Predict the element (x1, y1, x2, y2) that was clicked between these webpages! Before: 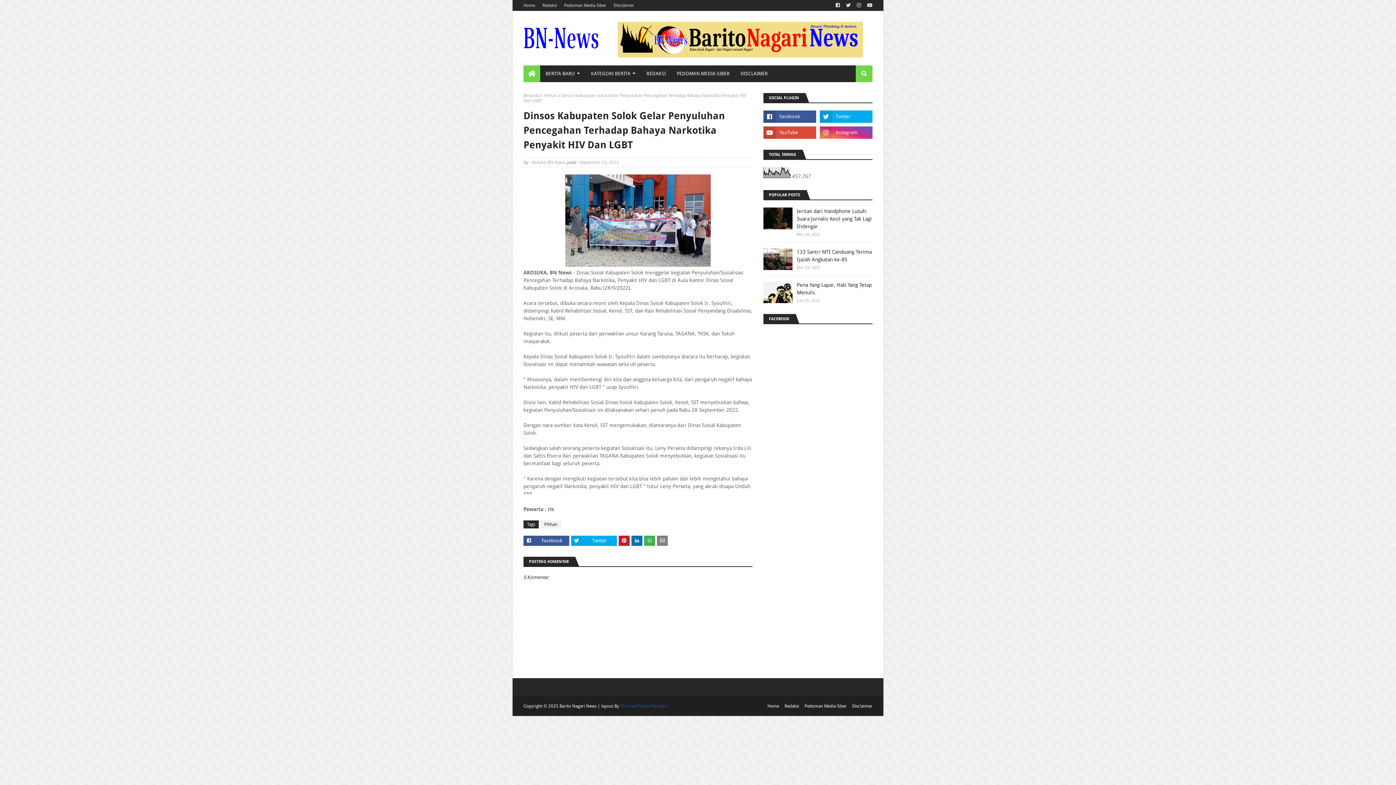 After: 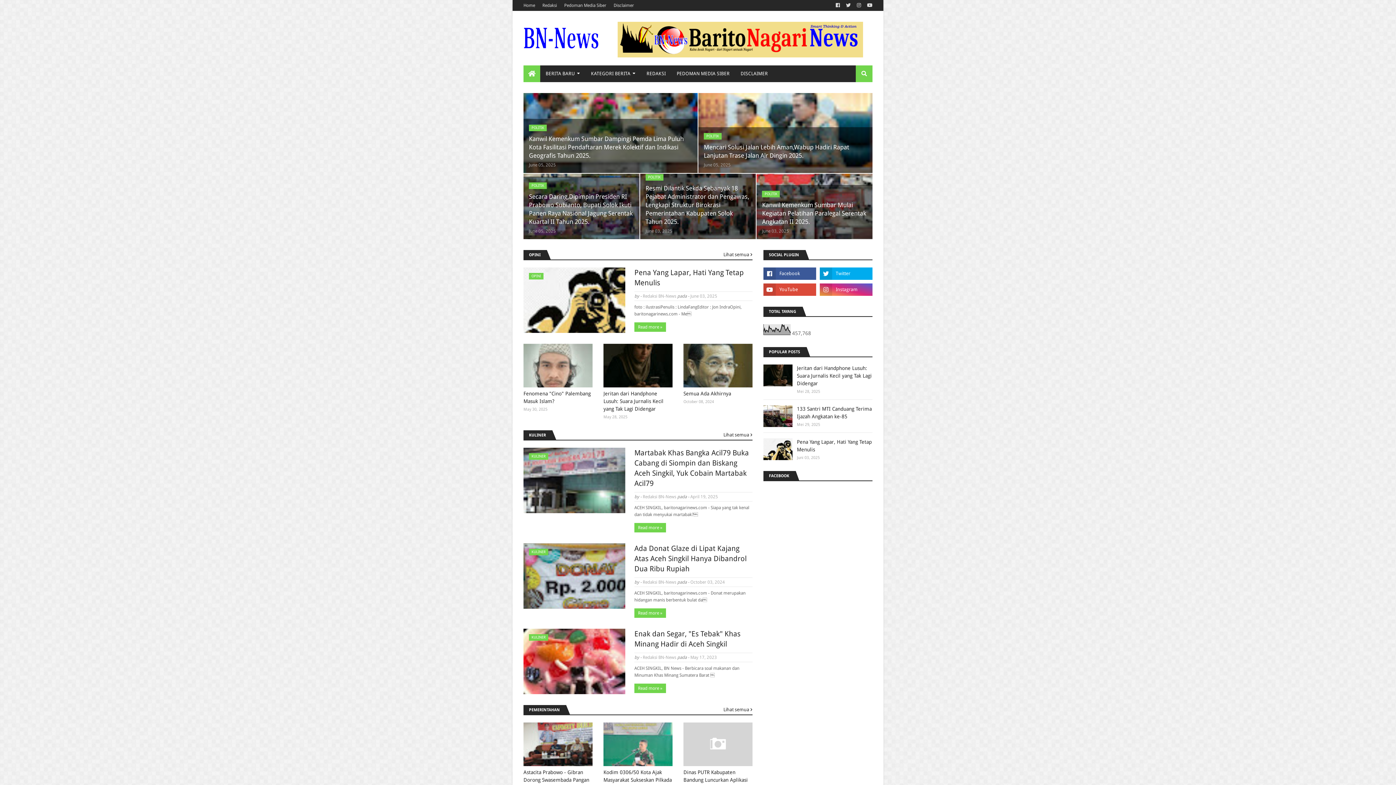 Action: bbox: (523, 65, 540, 82)